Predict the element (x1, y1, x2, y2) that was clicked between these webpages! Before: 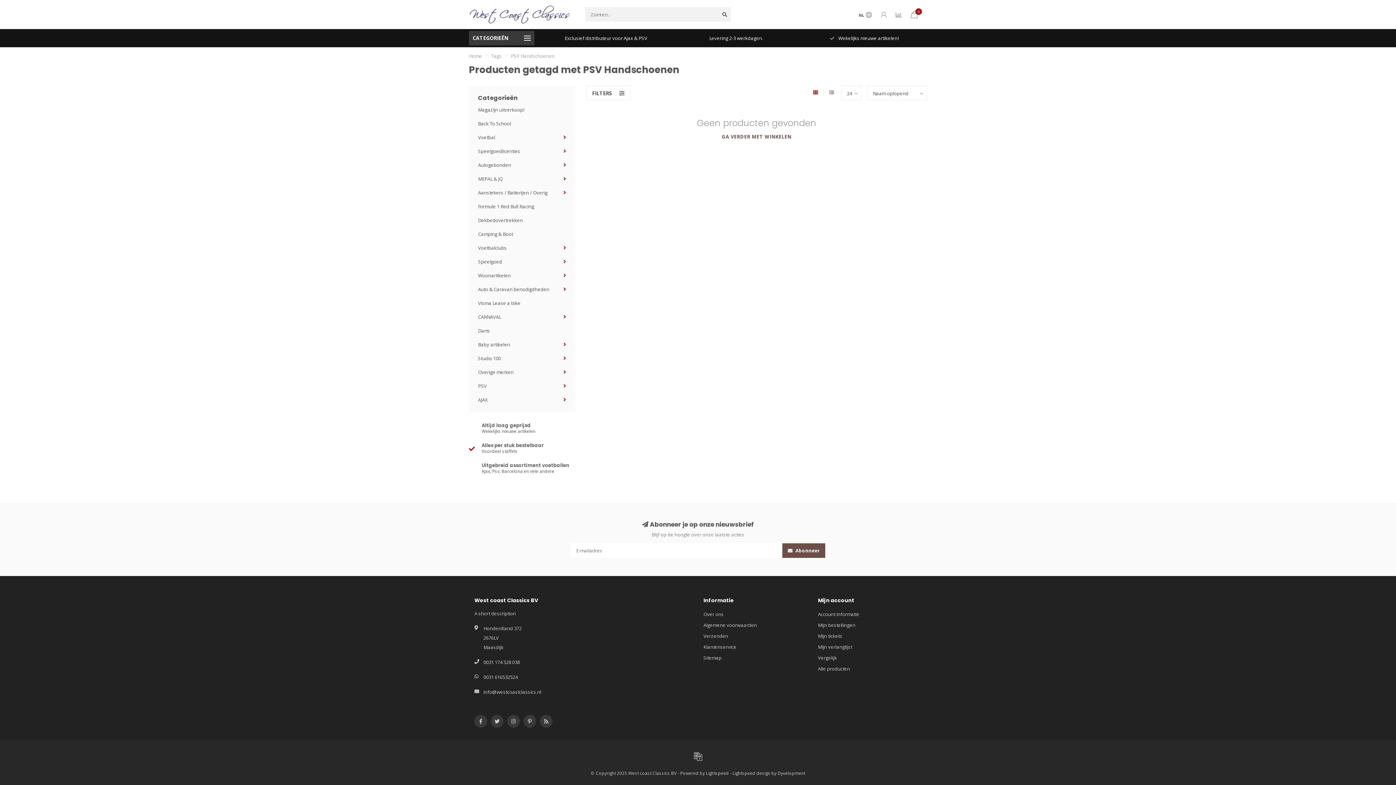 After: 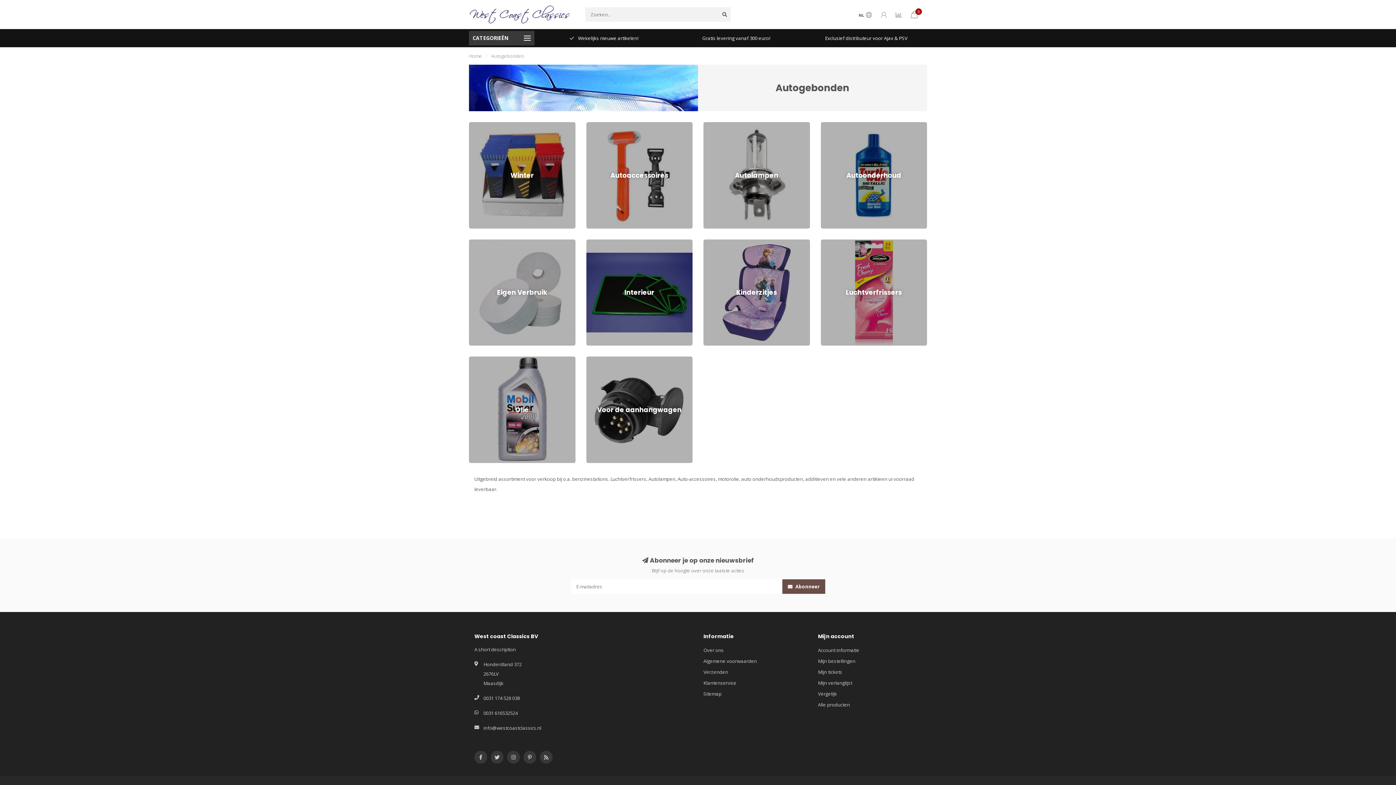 Action: bbox: (478, 161, 511, 168) label: Autogebonden